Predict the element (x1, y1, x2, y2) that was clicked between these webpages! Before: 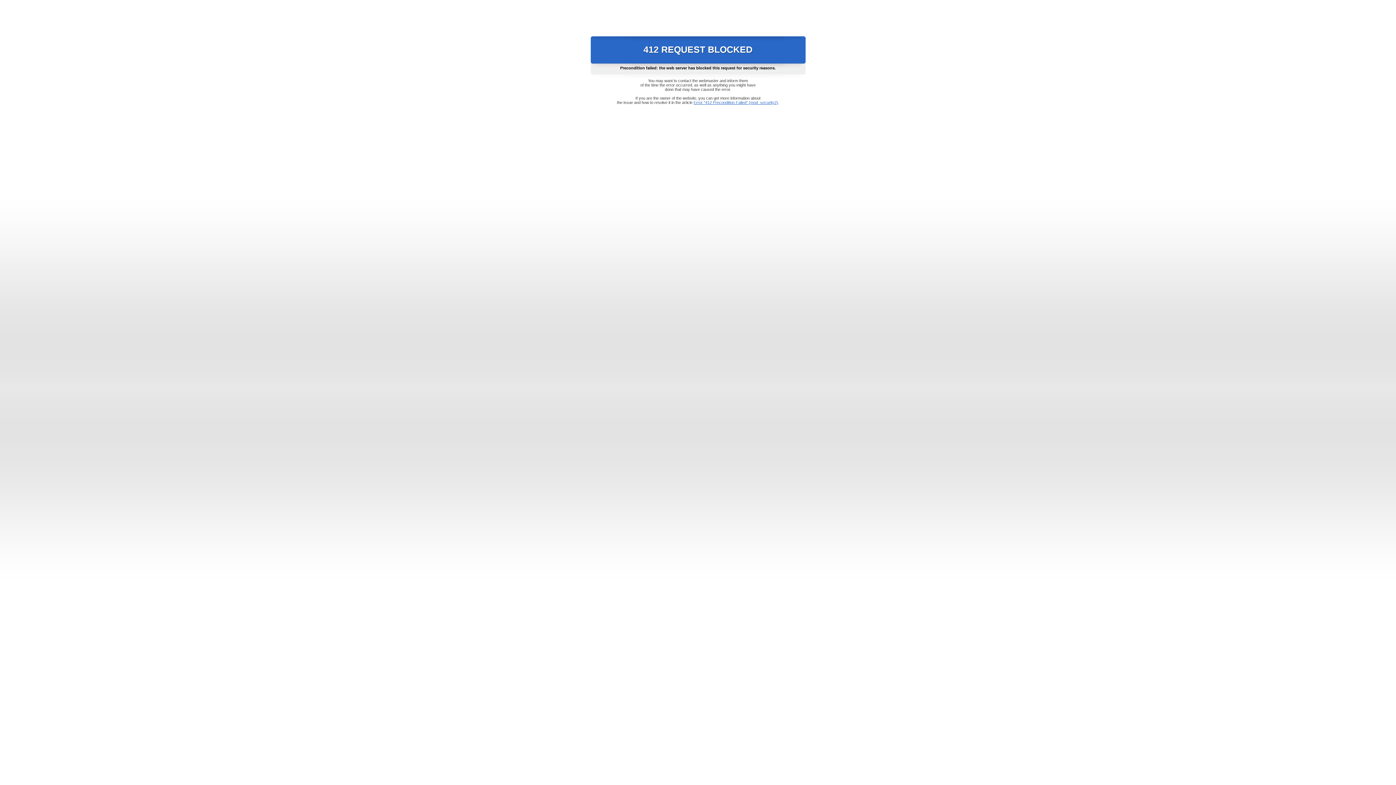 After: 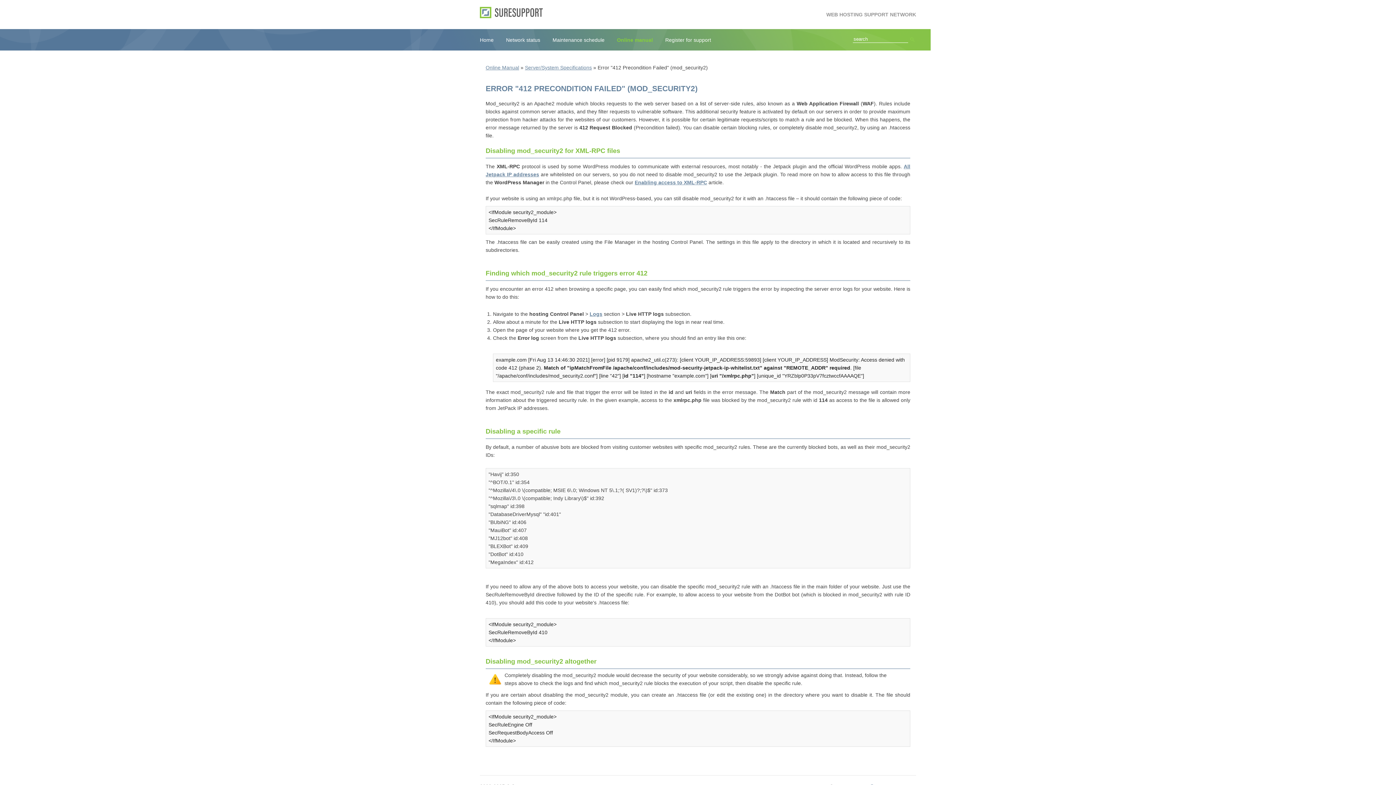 Action: bbox: (693, 100, 778, 104) label: Error "412 Precondition Failed" (mod_security2)